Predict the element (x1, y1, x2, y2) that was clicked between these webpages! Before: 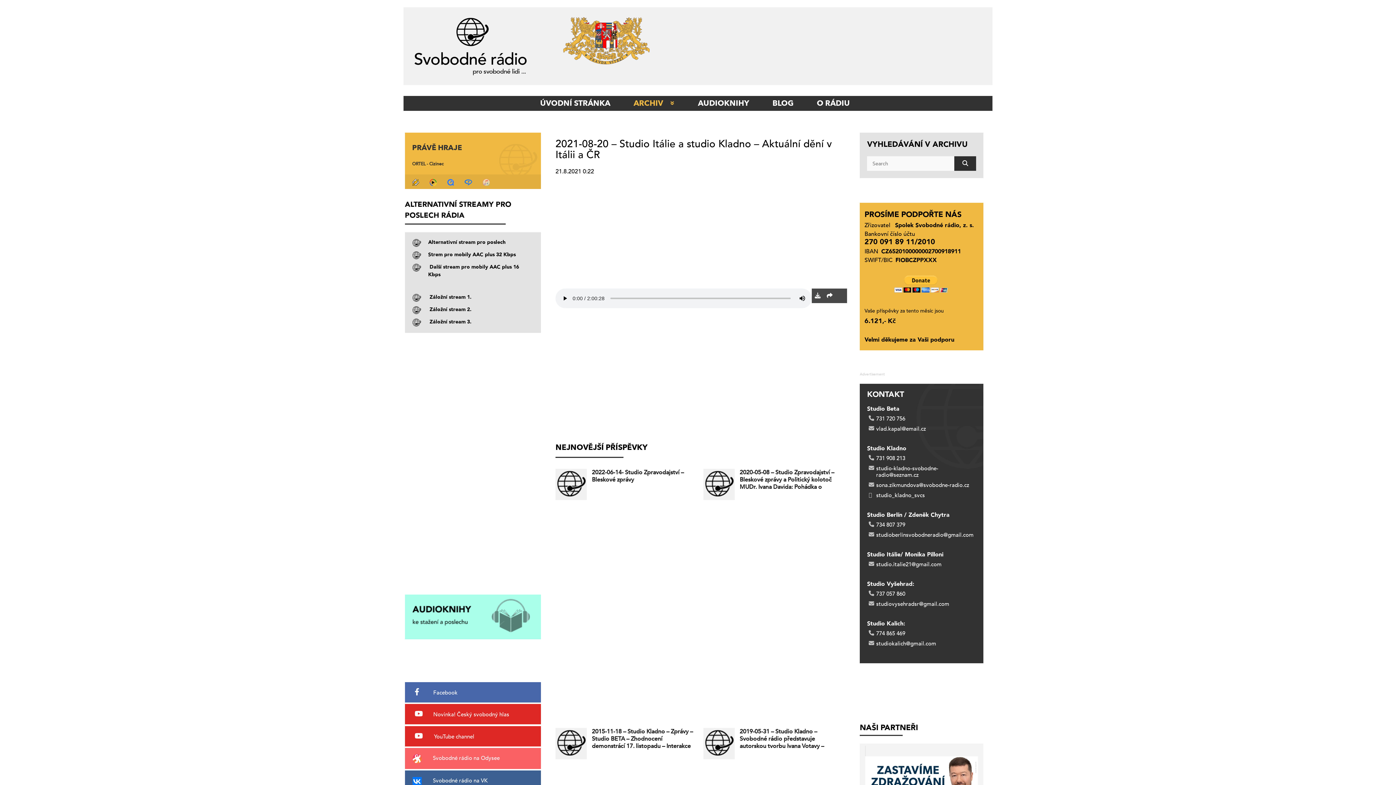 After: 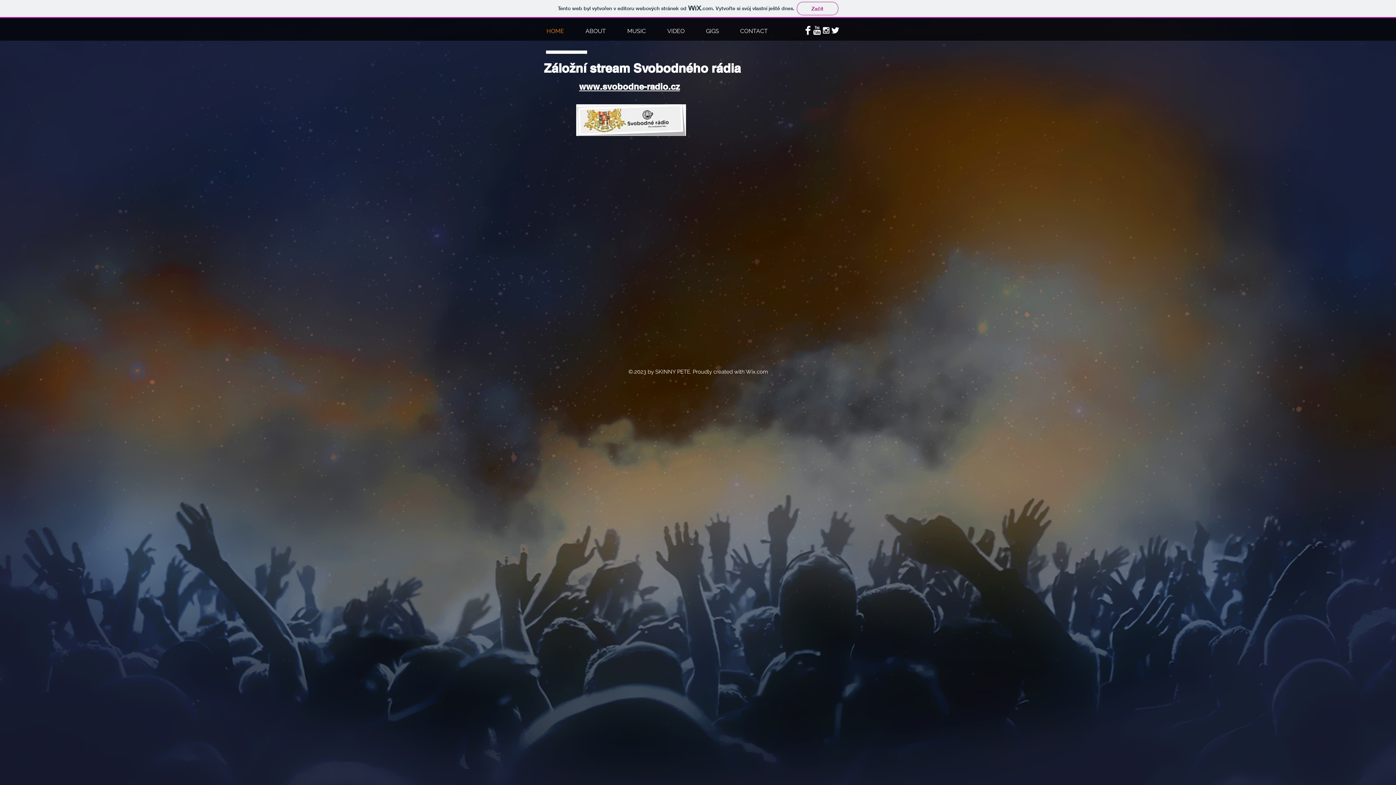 Action: label:  Záložní stream 1. bbox: (428, 293, 534, 301)